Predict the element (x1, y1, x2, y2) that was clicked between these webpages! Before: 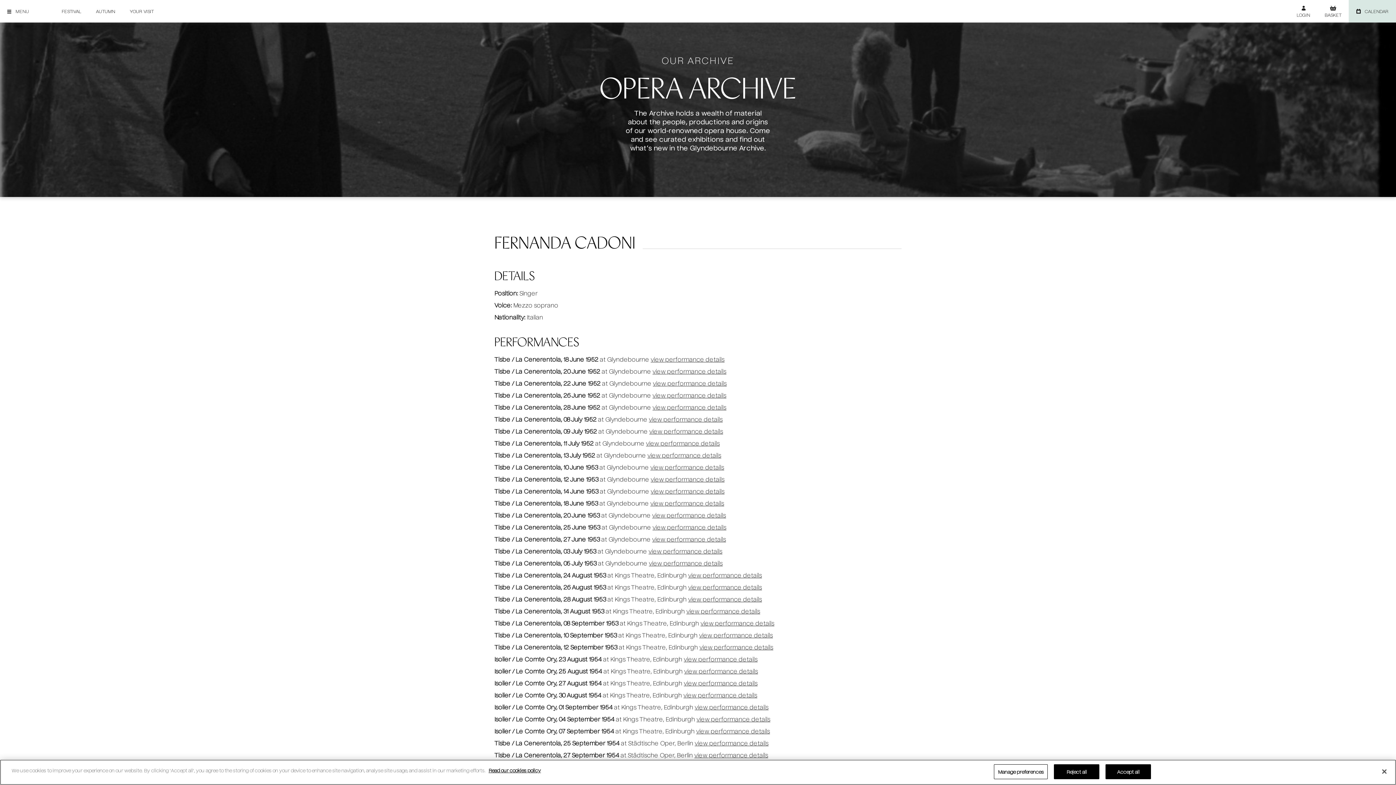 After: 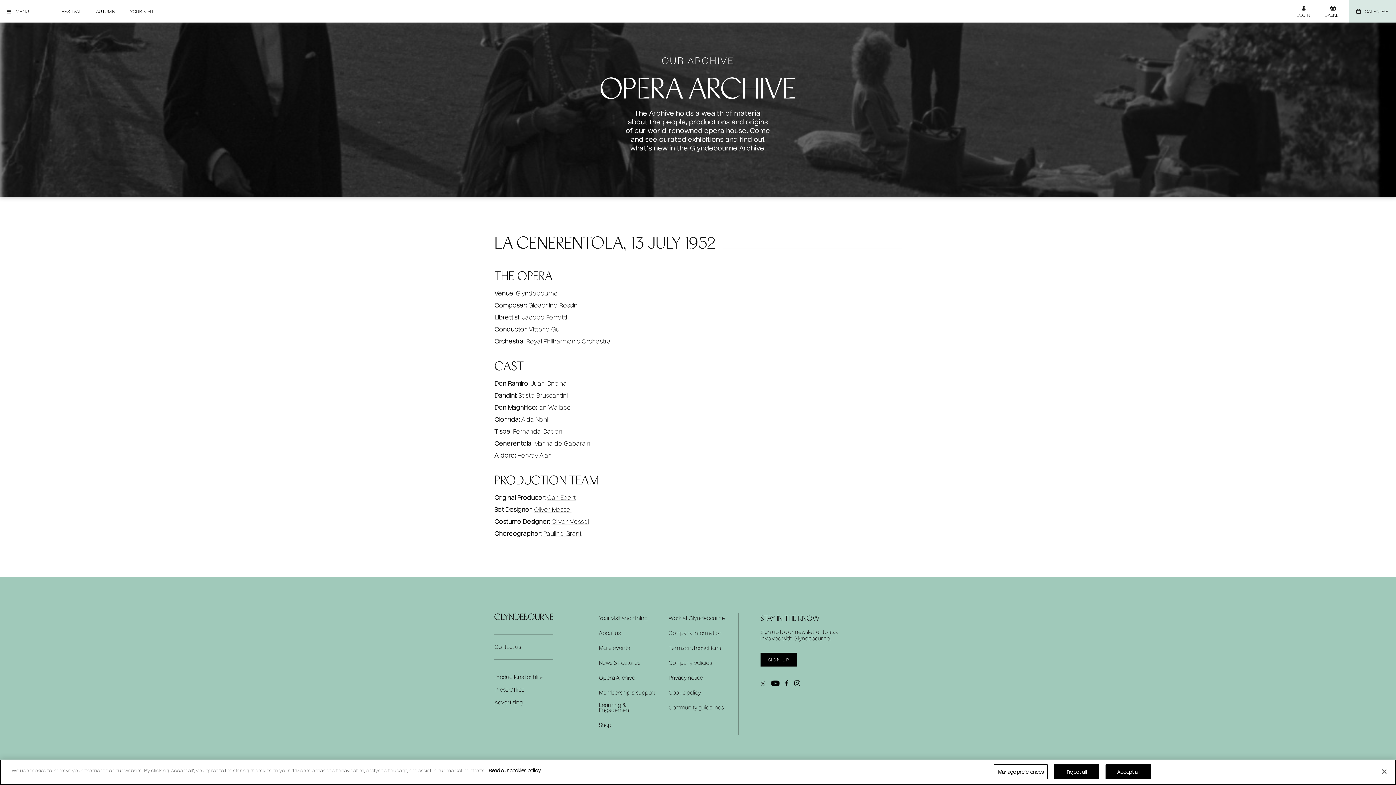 Action: bbox: (647, 451, 721, 459) label: view performance details